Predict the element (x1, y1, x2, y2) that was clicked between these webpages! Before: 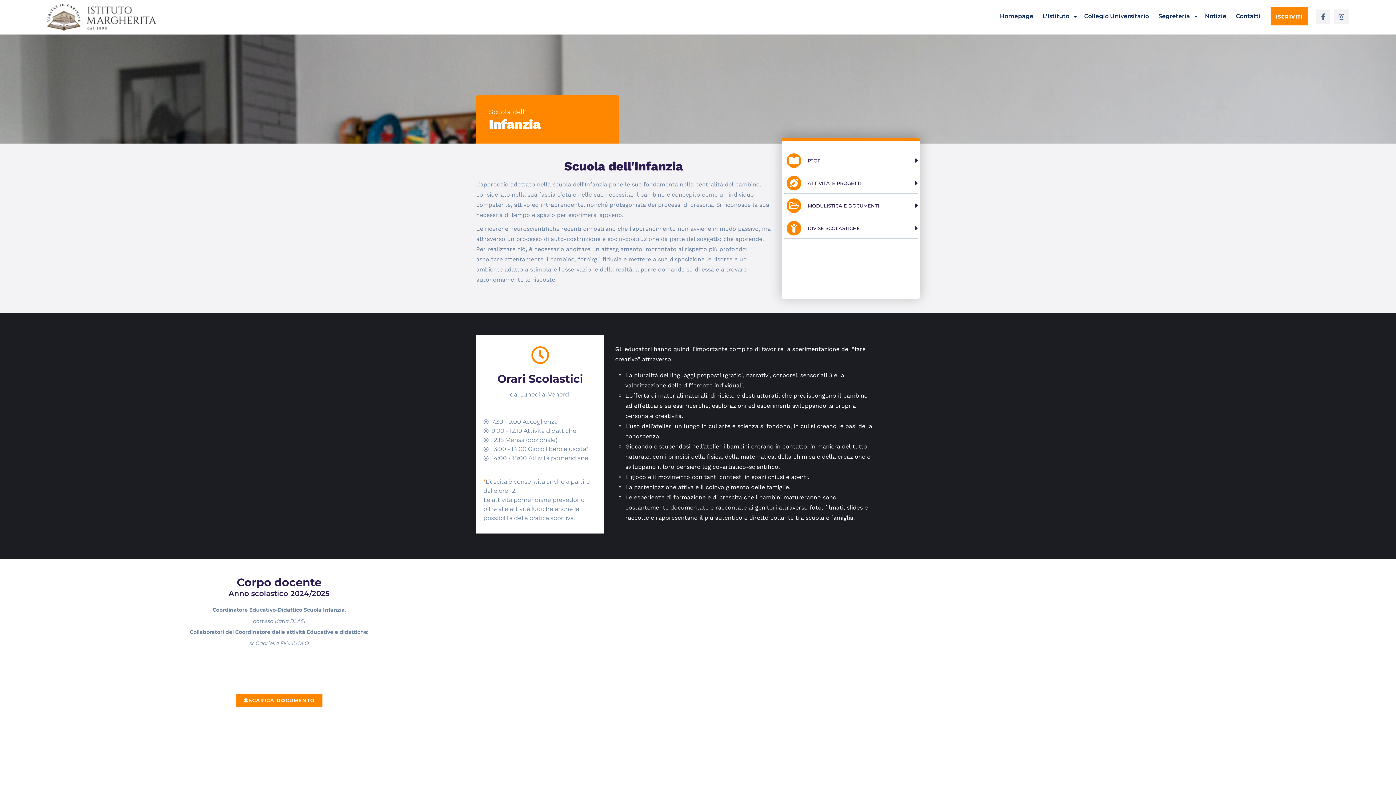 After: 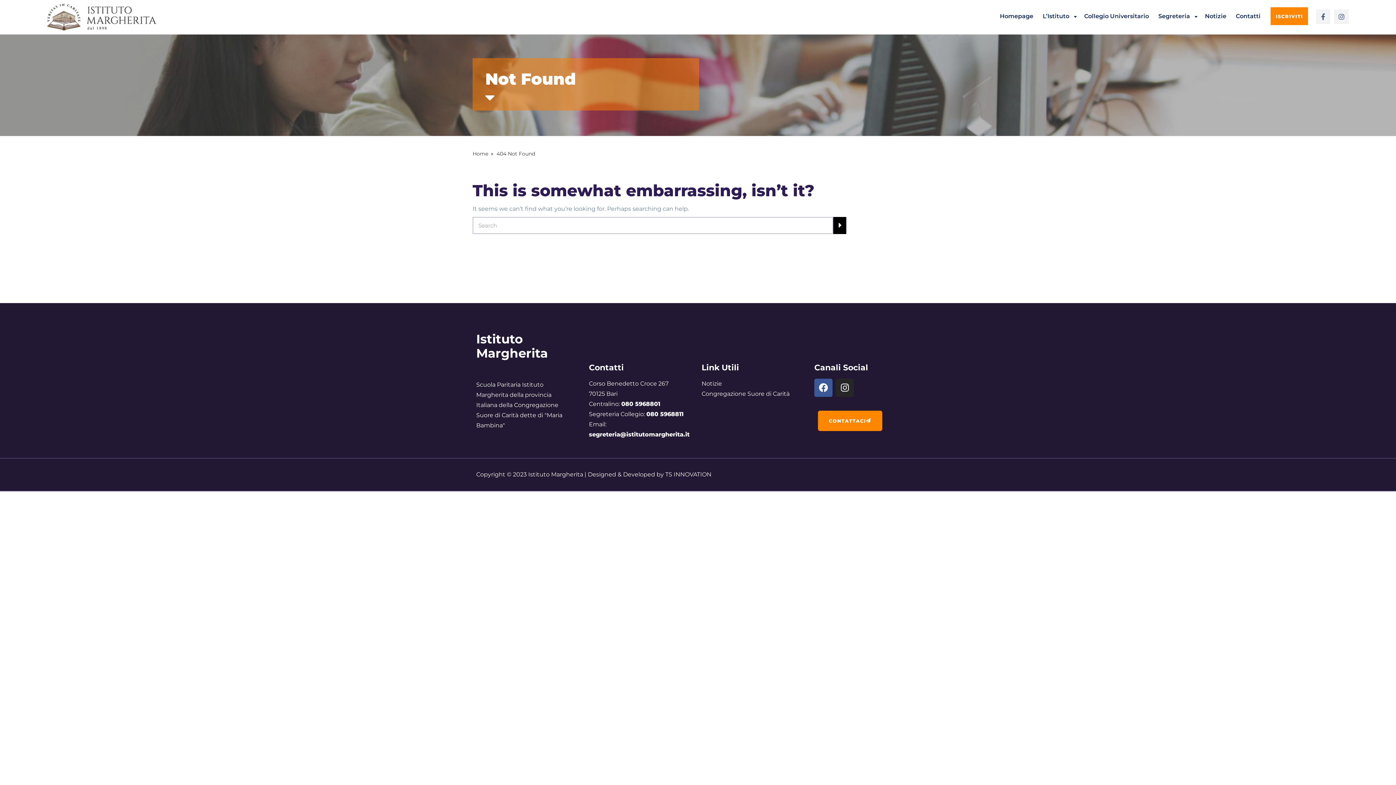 Action: label: ISCRIVITI bbox: (1271, 7, 1308, 25)